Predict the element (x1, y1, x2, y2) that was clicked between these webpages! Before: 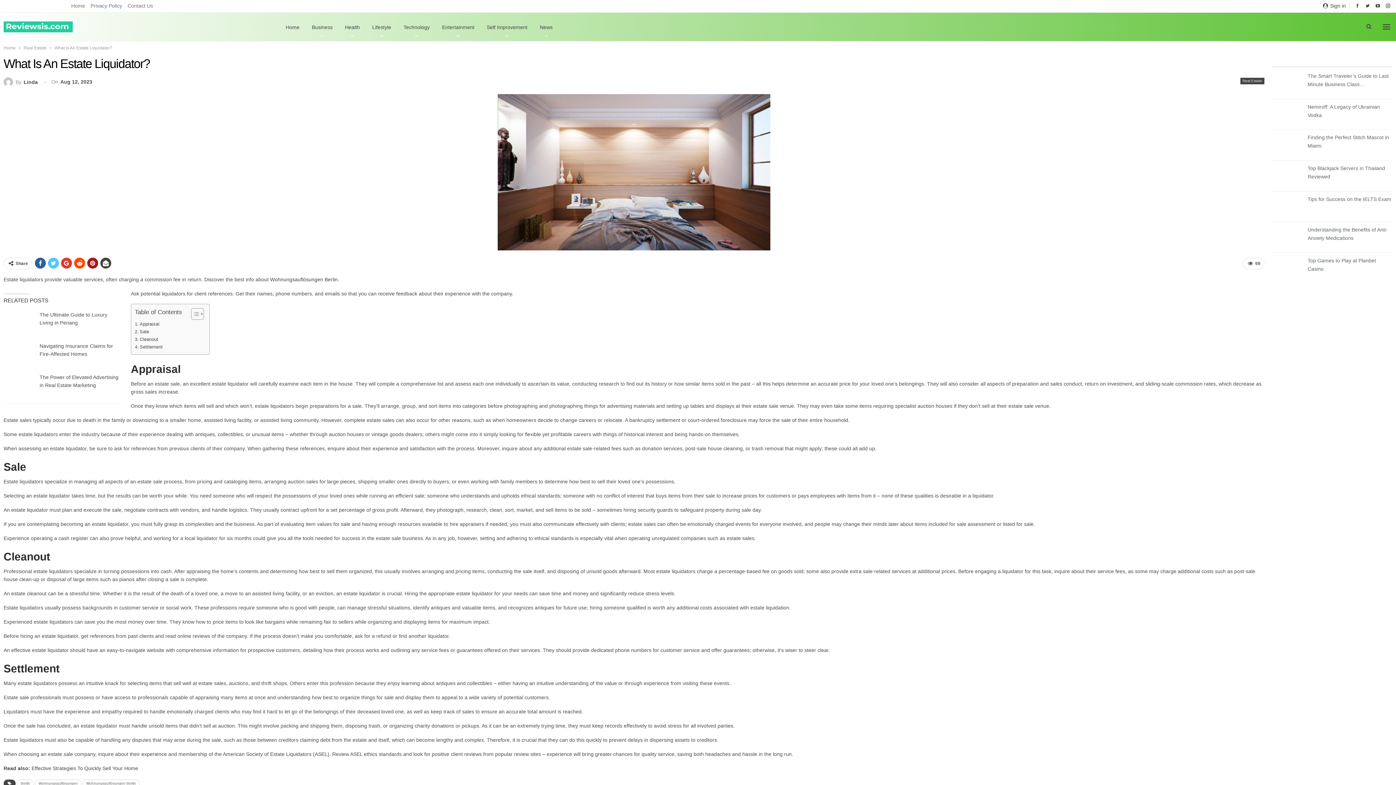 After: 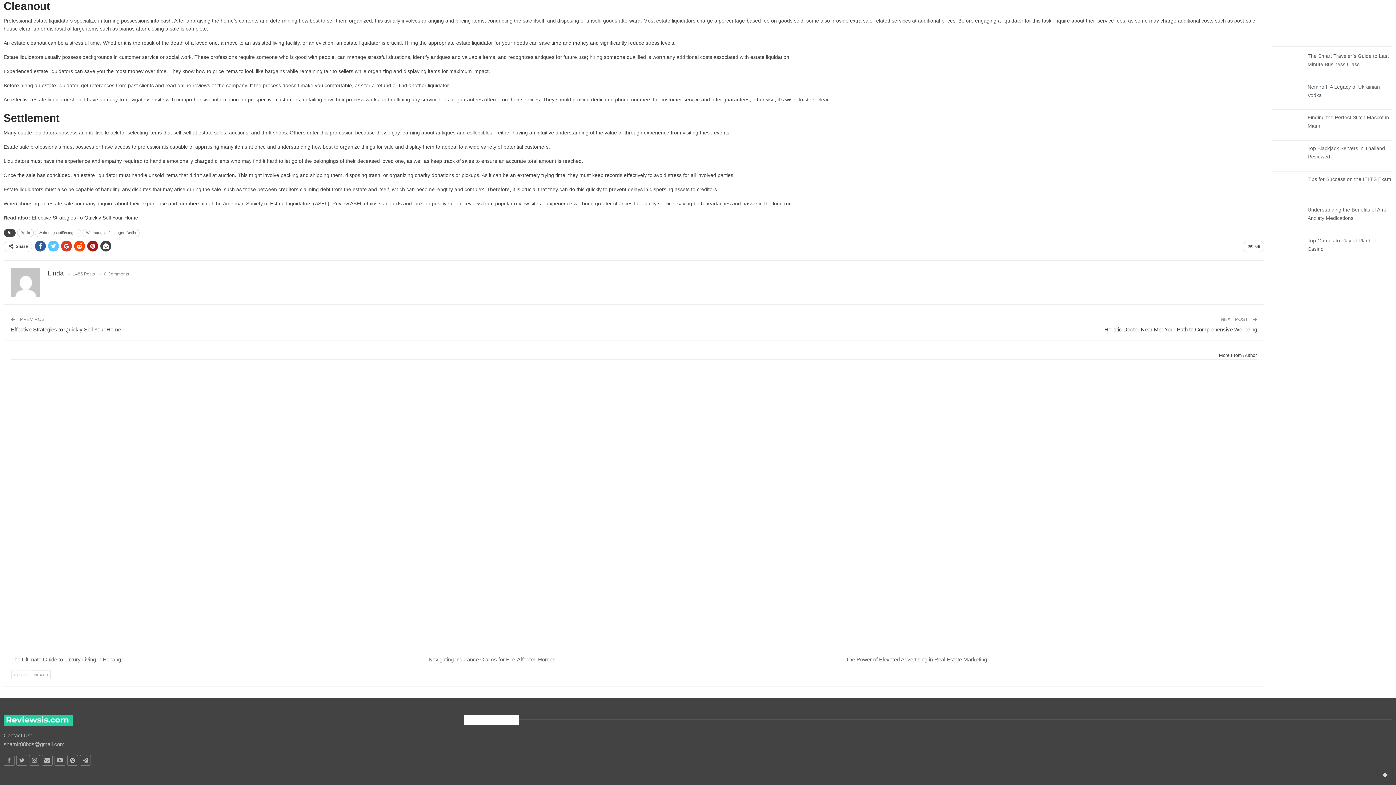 Action: label: Cleanout bbox: (134, 336, 158, 343)